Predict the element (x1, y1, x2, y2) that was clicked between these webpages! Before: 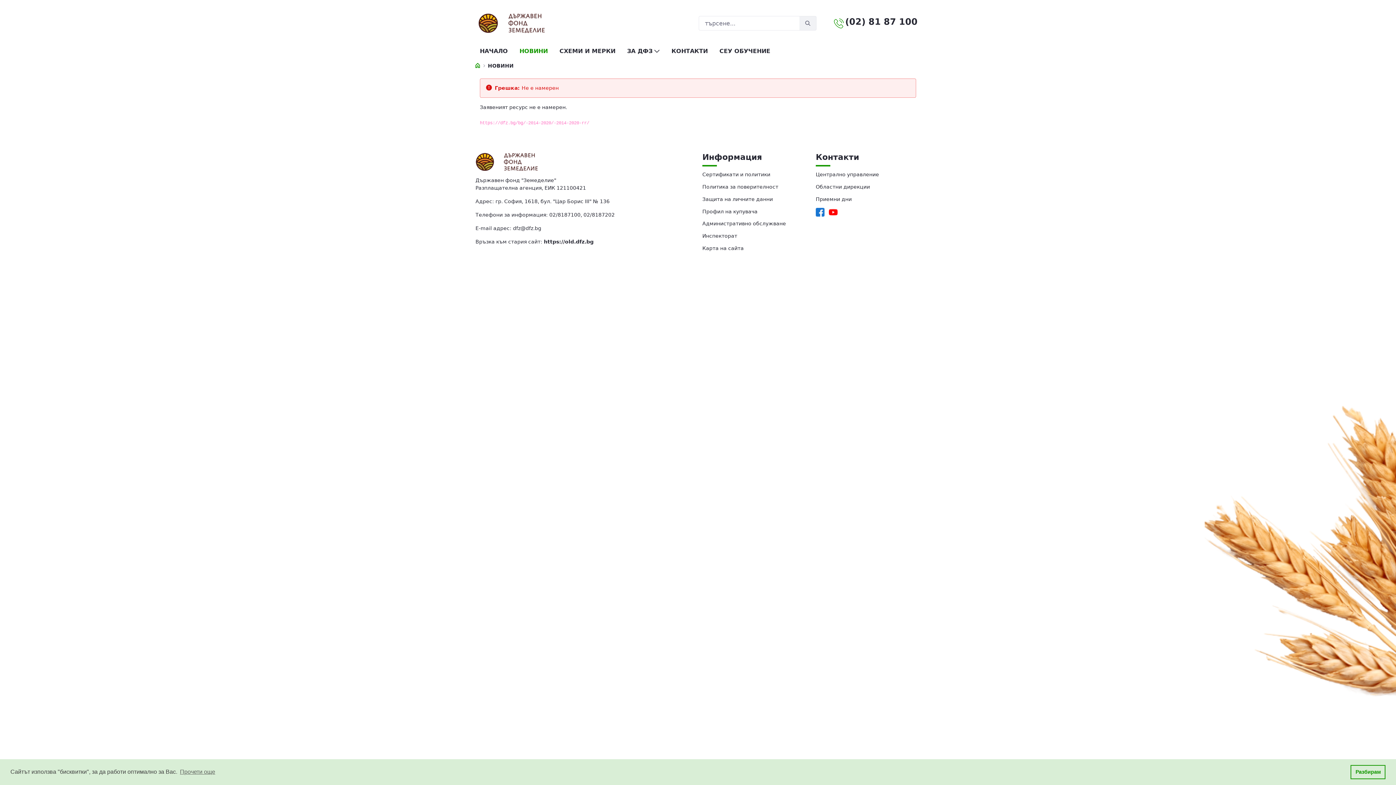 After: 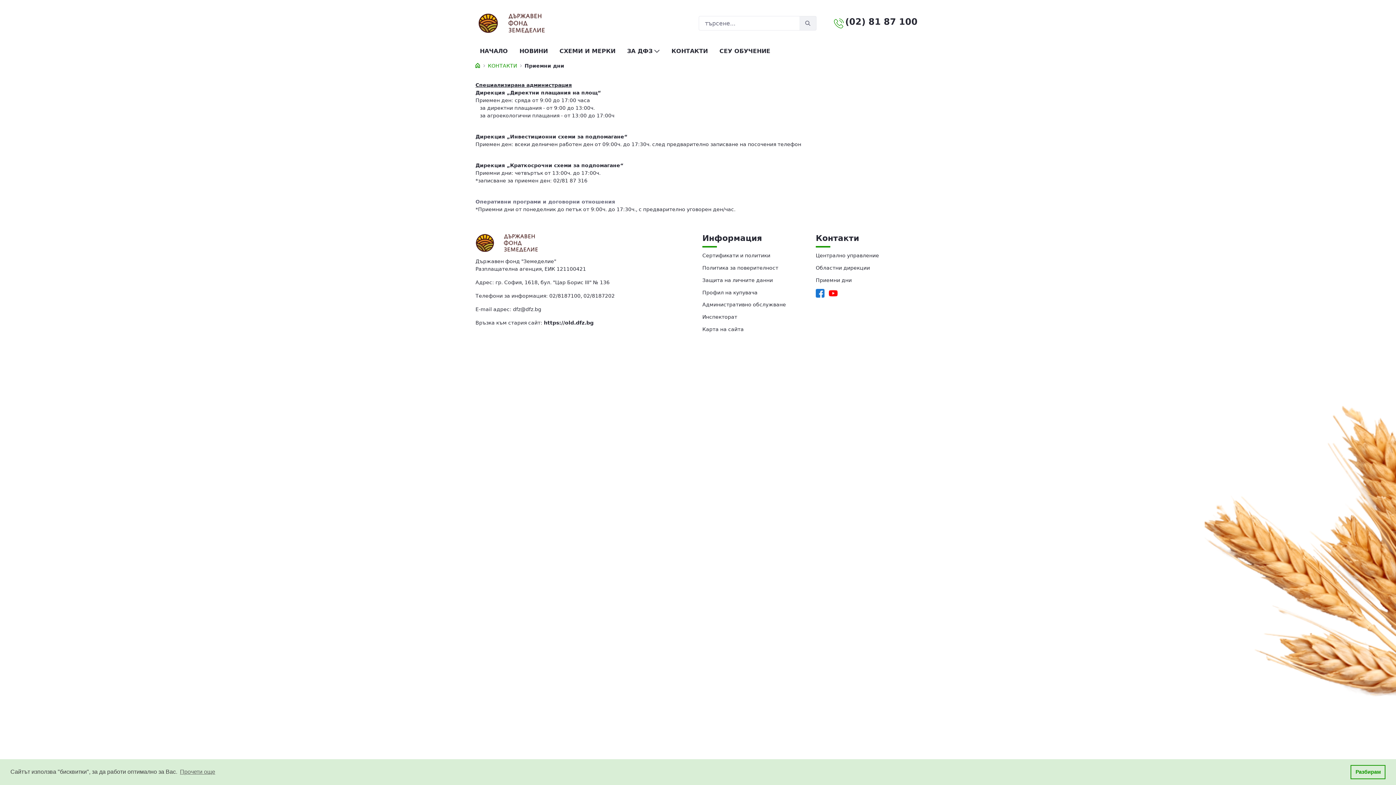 Action: bbox: (816, 196, 852, 202) label: Приемни дни